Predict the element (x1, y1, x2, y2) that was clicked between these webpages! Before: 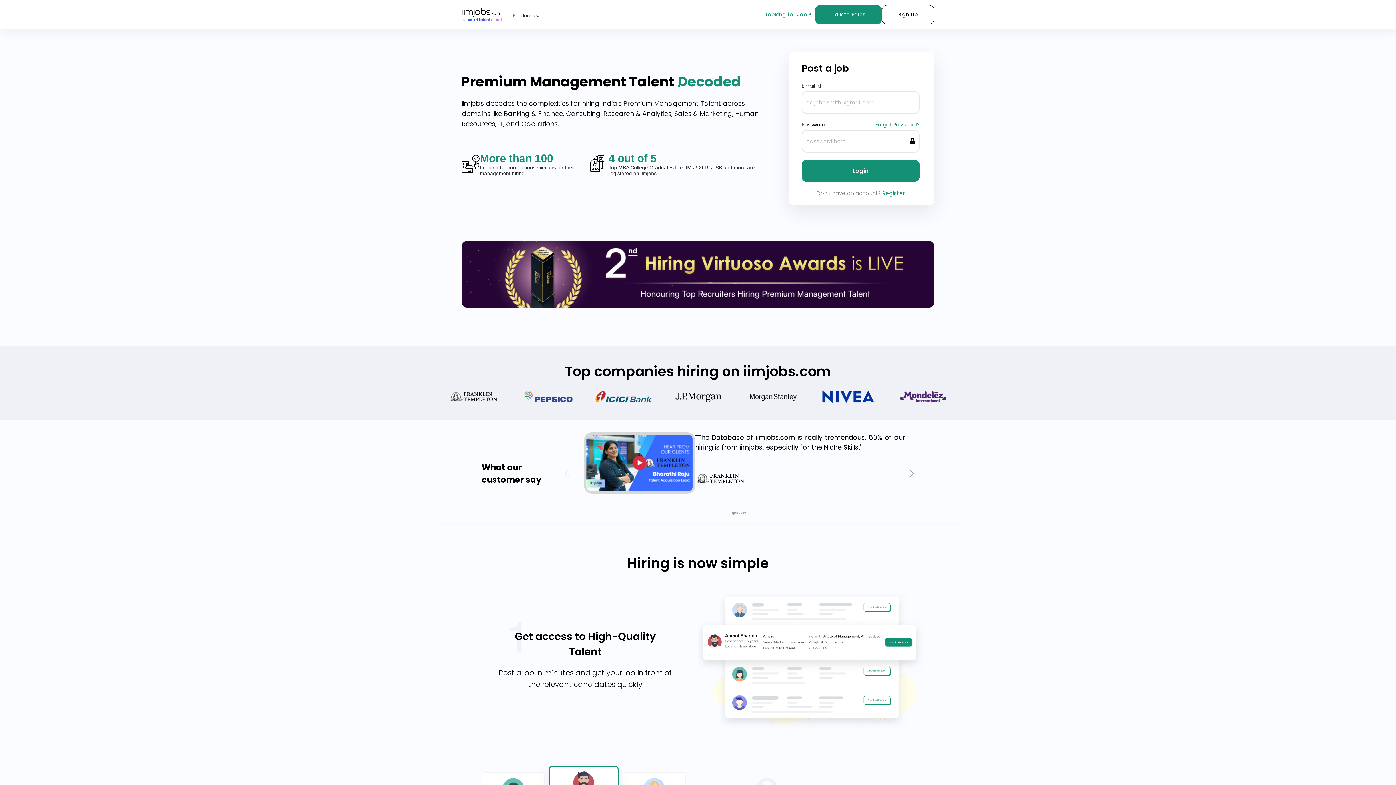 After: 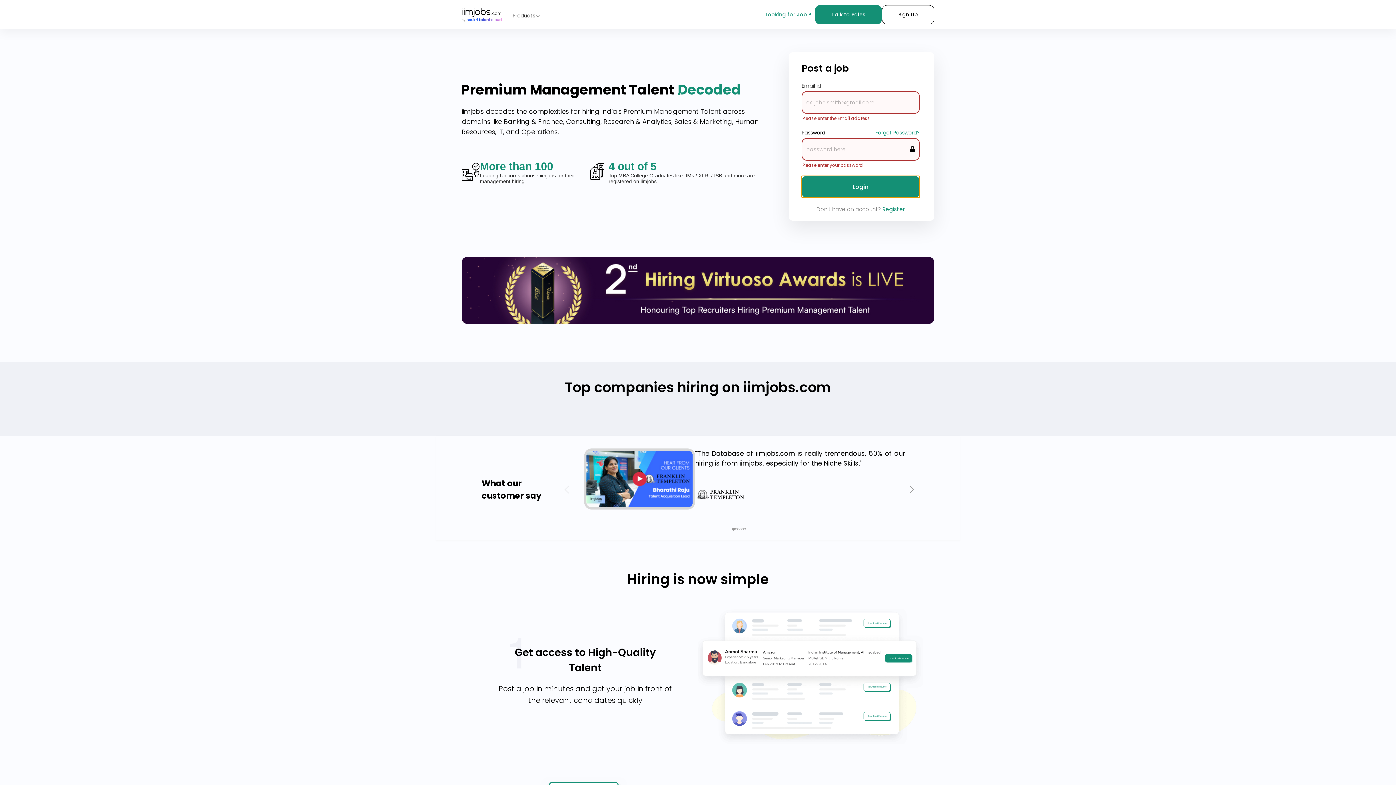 Action: bbox: (801, 160, 920, 181) label: Login